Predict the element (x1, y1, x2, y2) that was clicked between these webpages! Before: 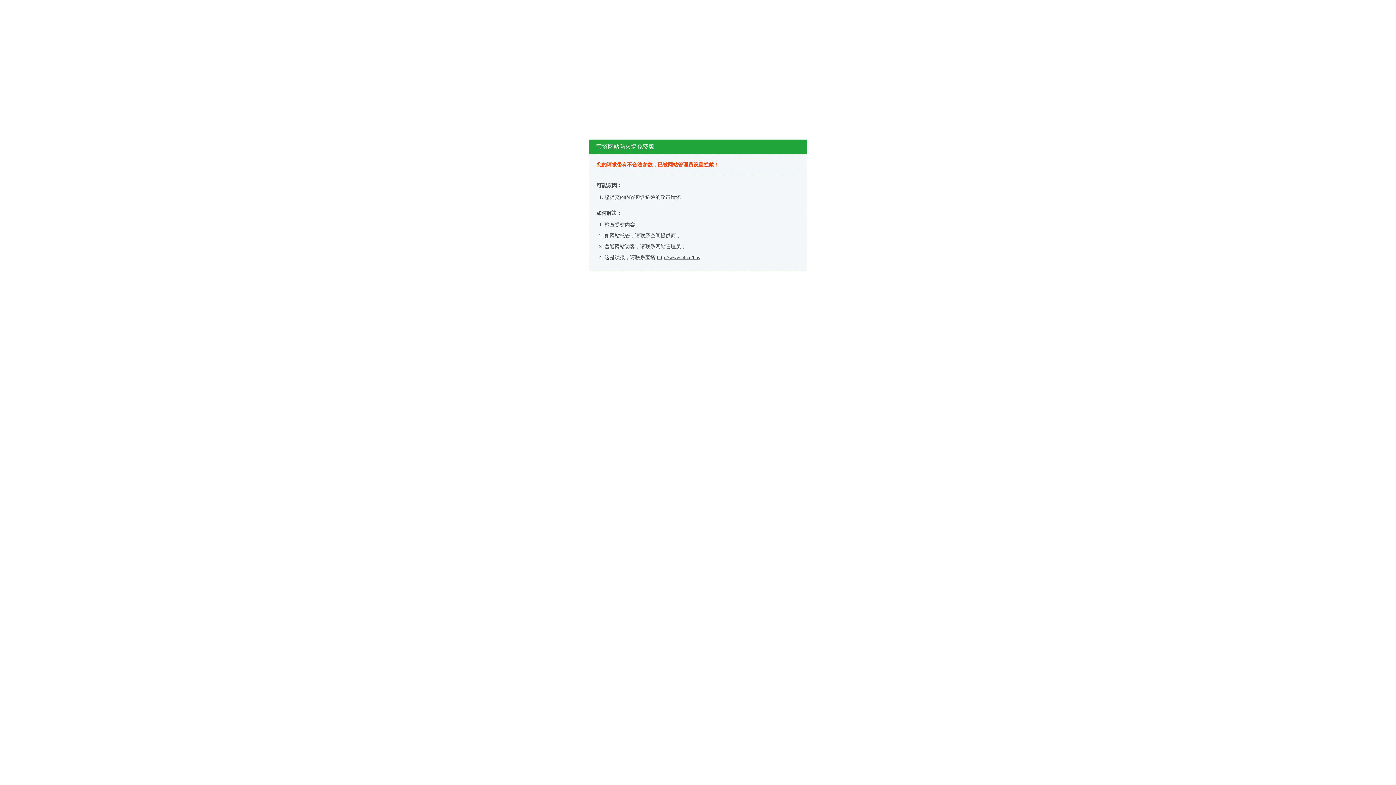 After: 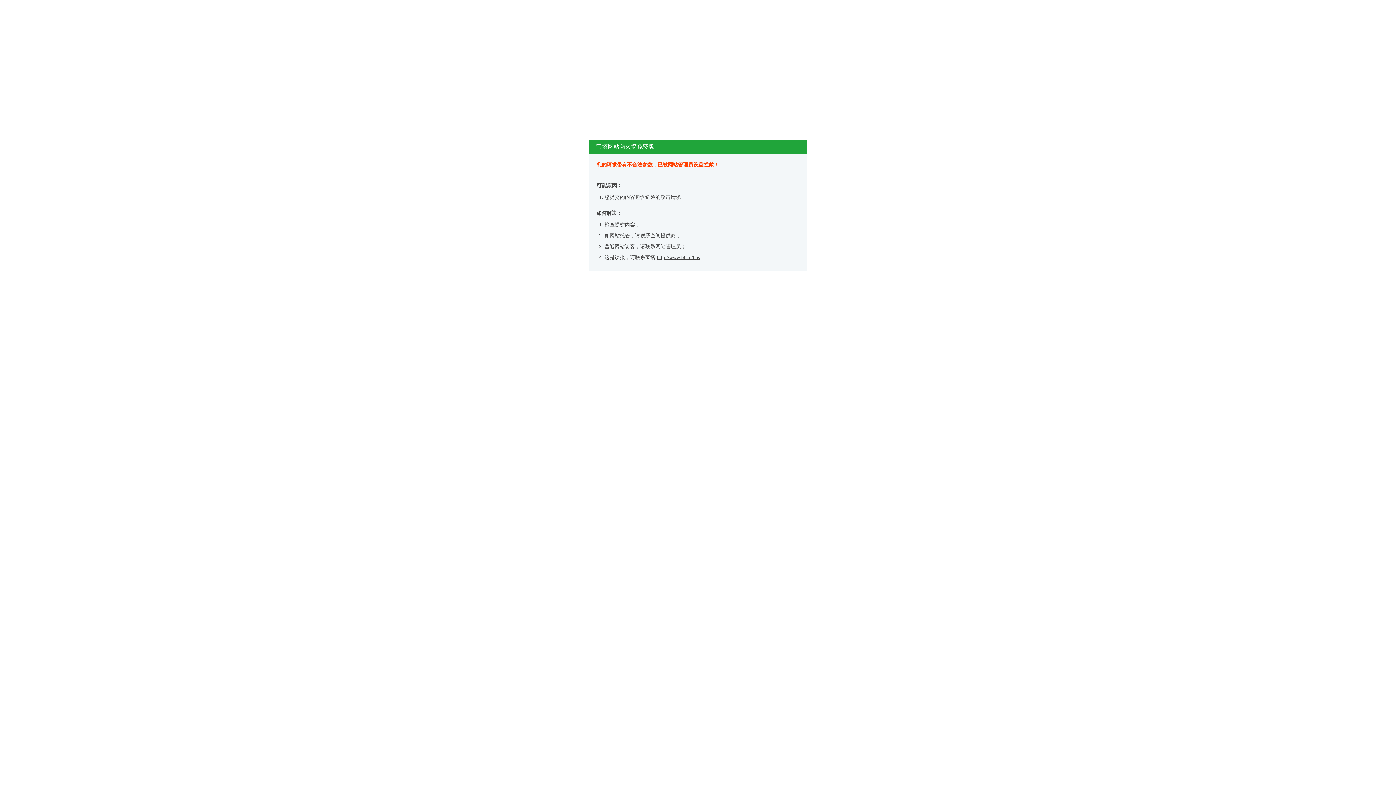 Action: bbox: (657, 254, 700, 260) label: http://www.bt.cn/bbs